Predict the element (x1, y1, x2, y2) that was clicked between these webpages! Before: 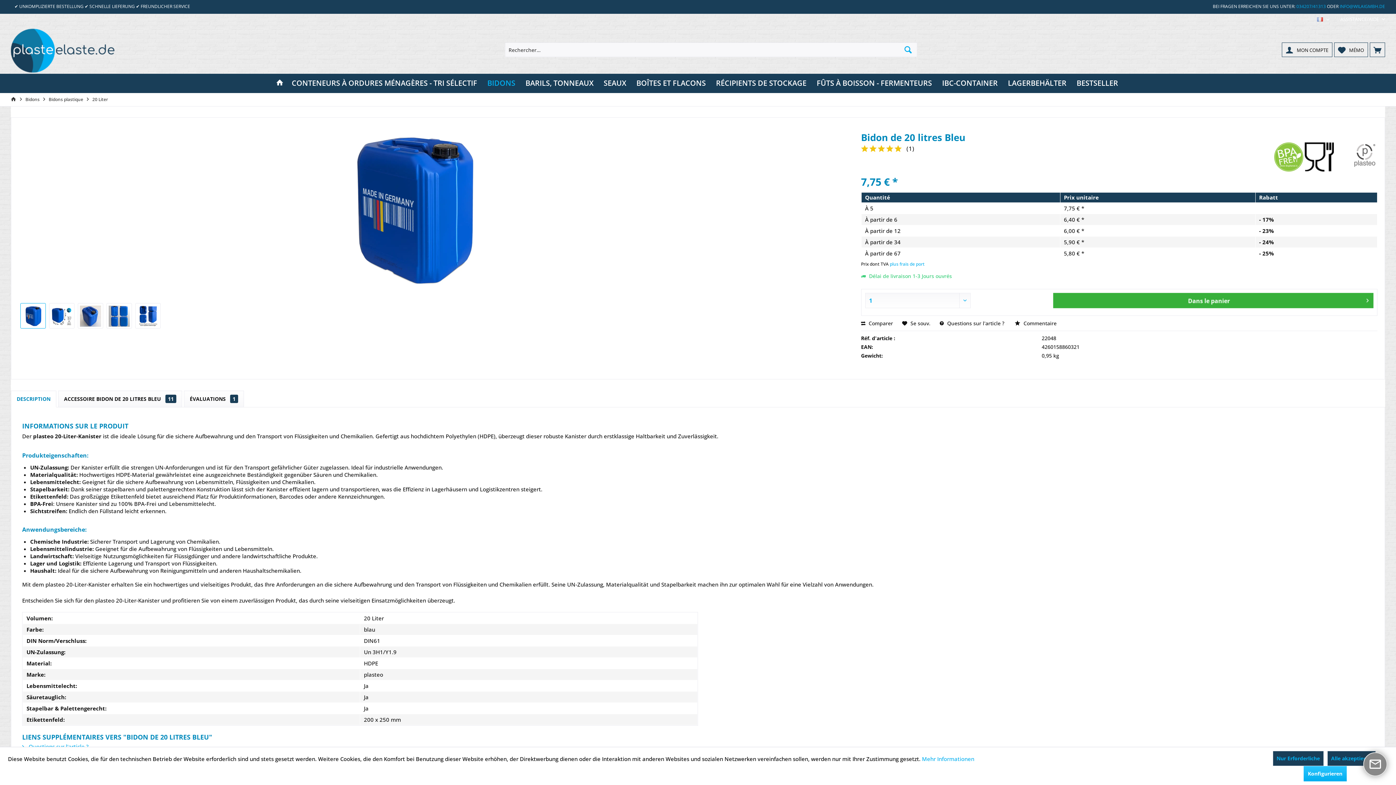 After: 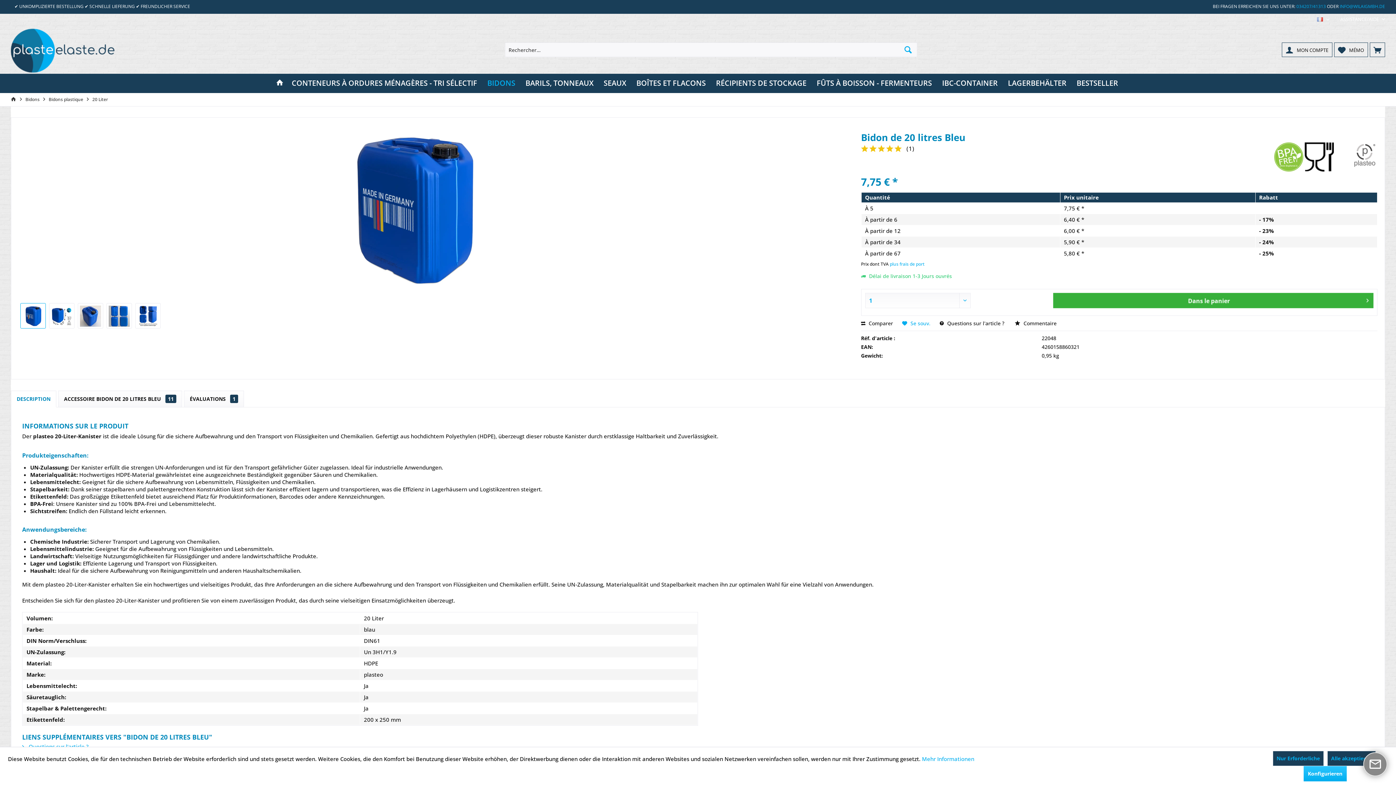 Action: label:  Se souv. bbox: (902, 319, 930, 327)